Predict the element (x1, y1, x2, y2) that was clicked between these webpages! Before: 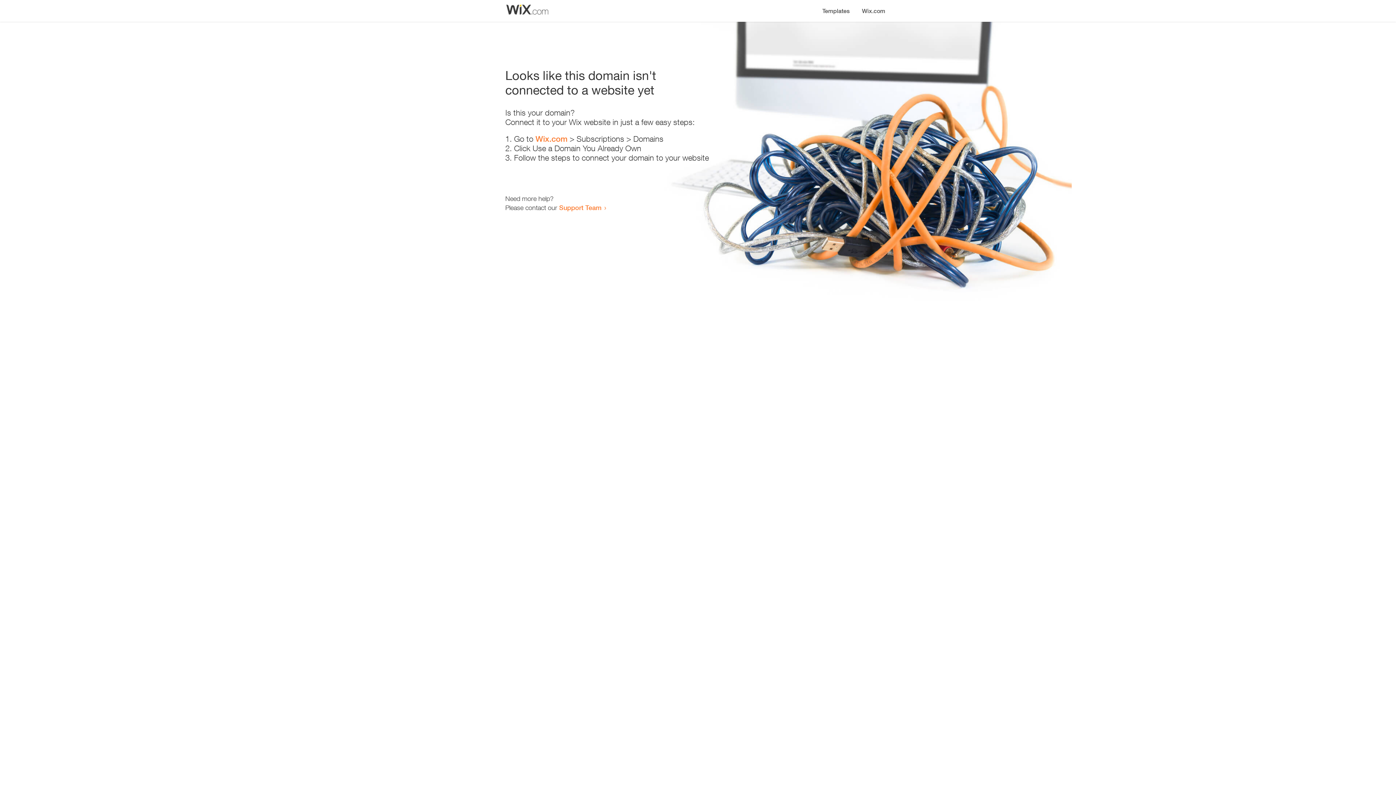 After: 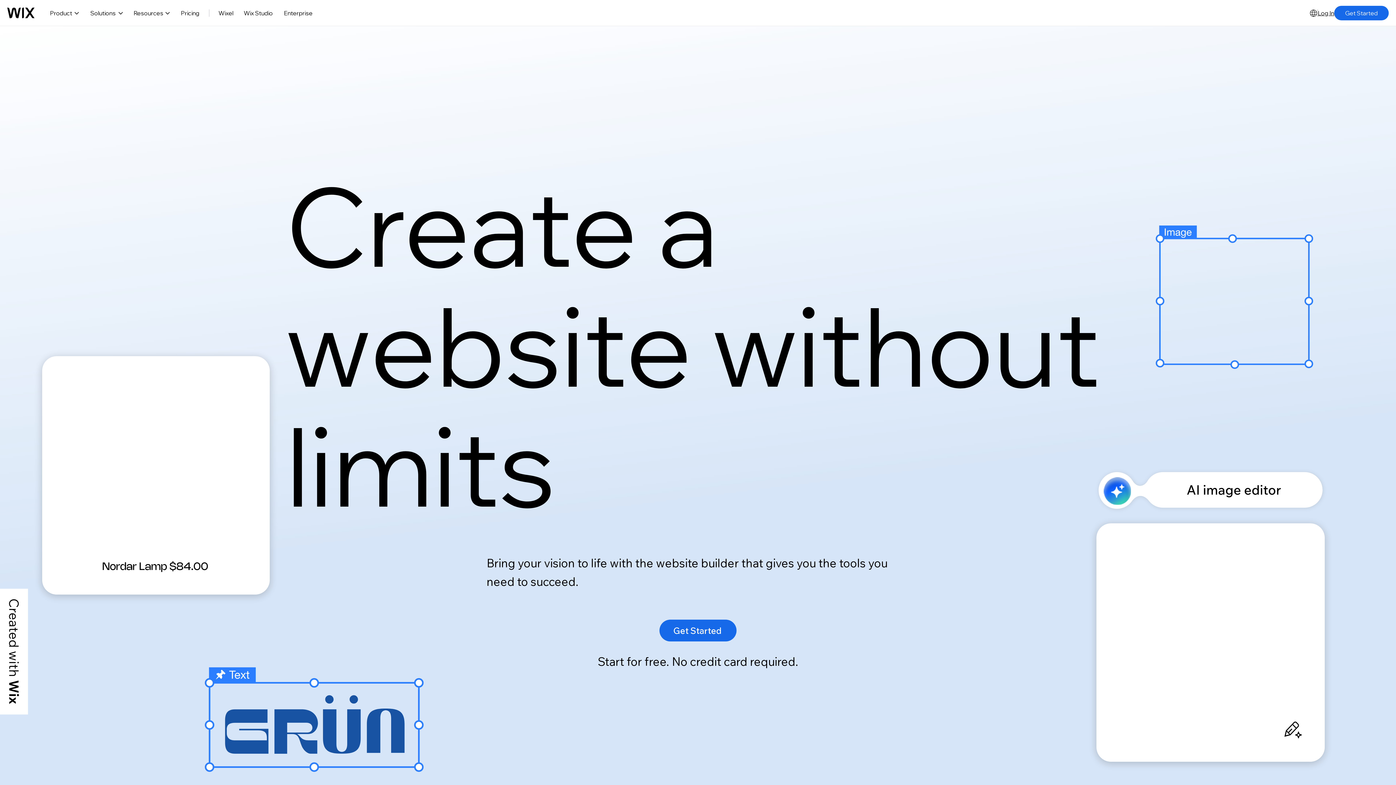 Action: label: Wix.com bbox: (856, 0, 890, 14)